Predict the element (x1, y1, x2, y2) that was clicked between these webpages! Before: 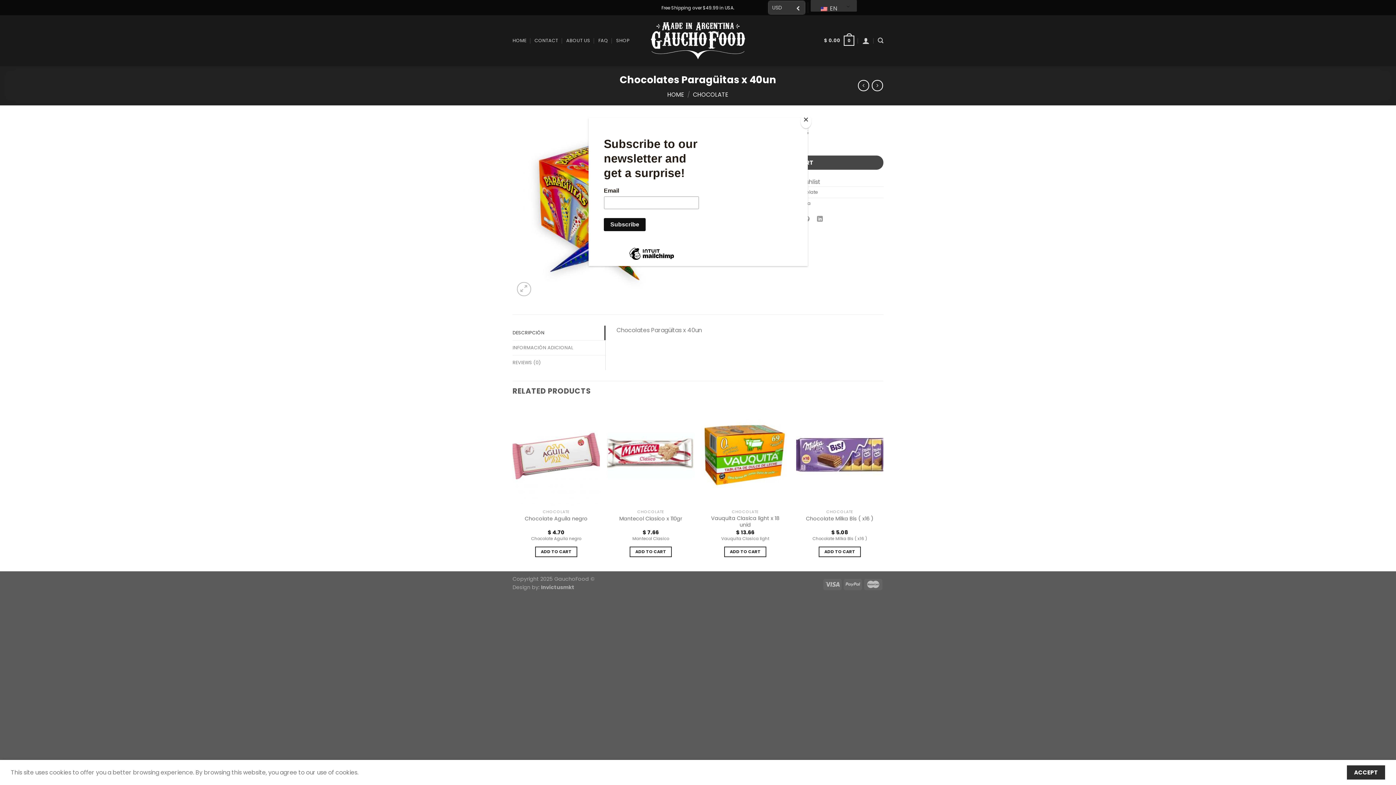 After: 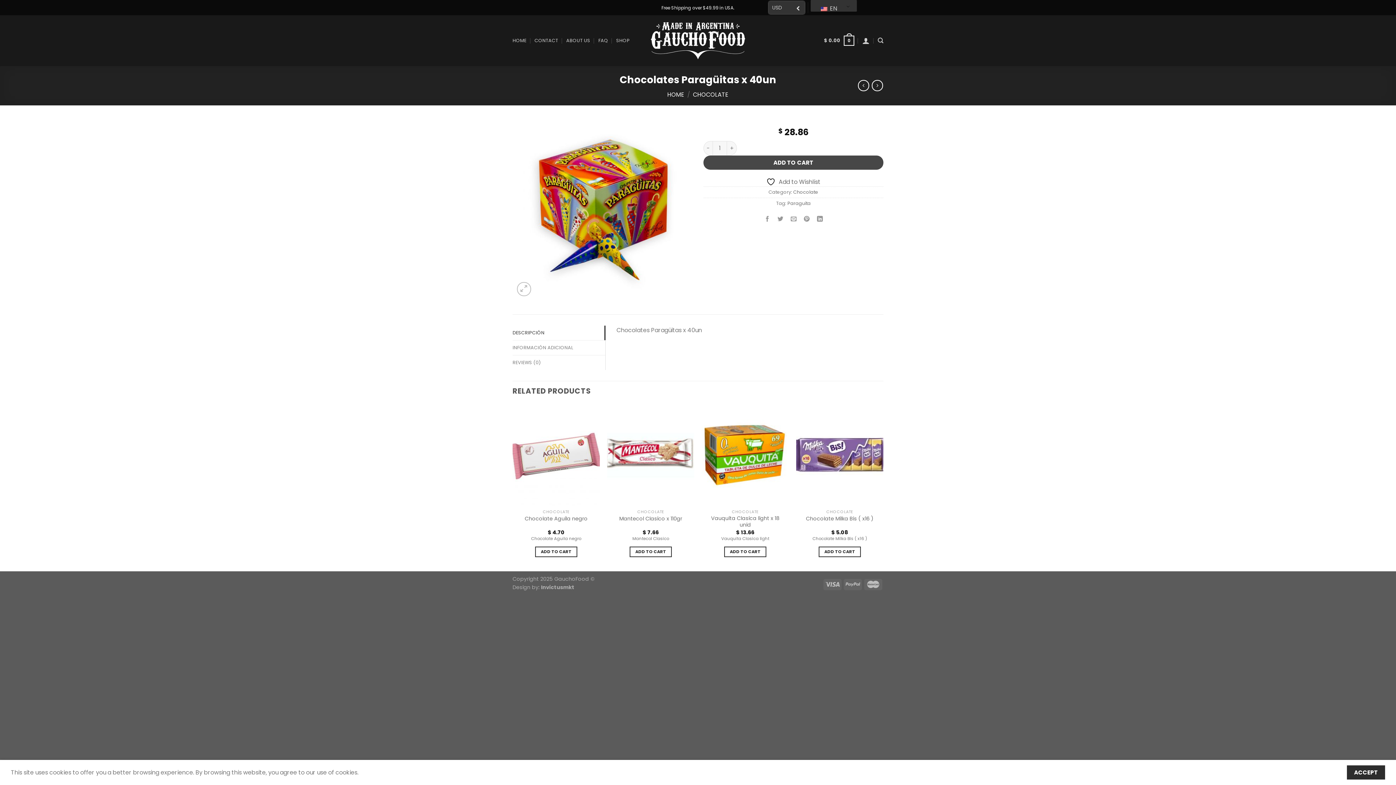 Action: label: Close bbox: (800, 114, 811, 128)